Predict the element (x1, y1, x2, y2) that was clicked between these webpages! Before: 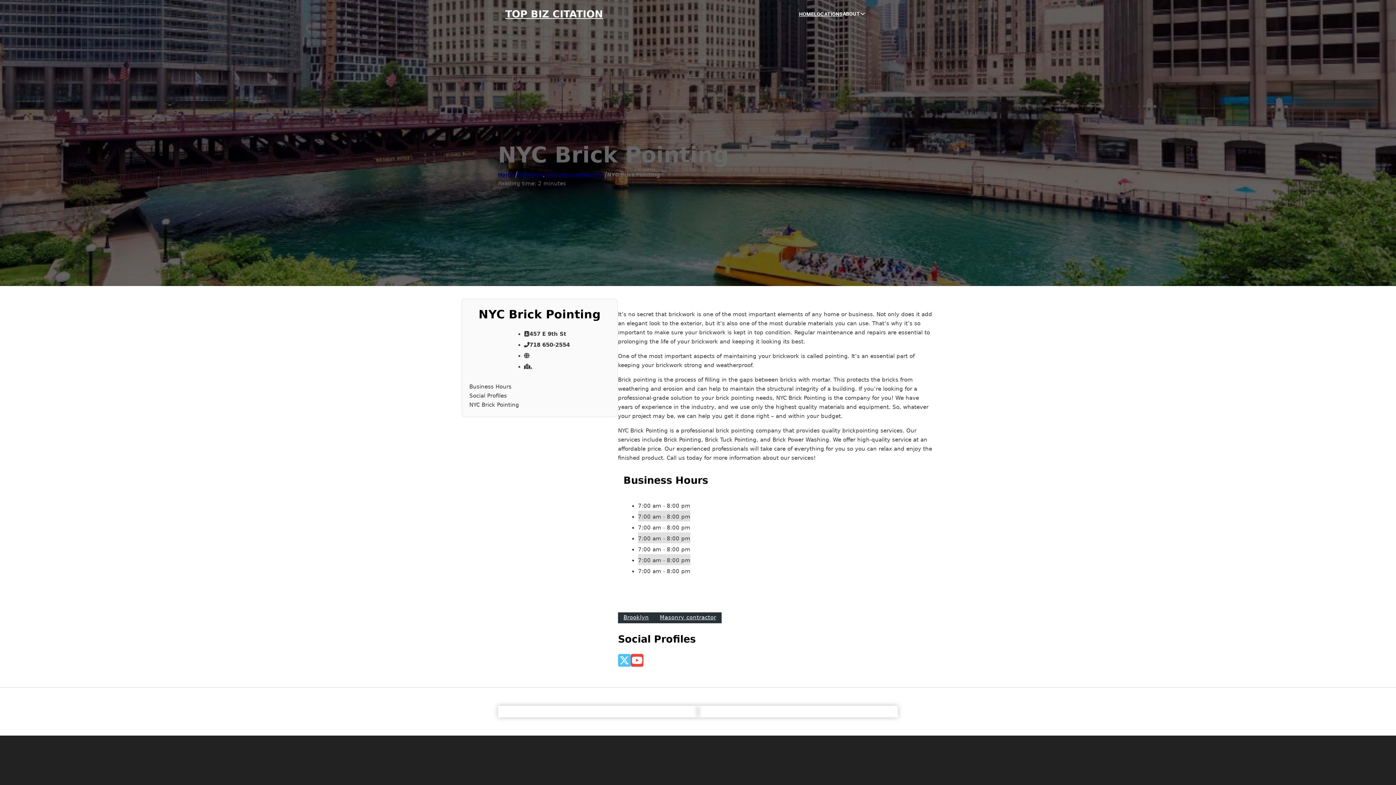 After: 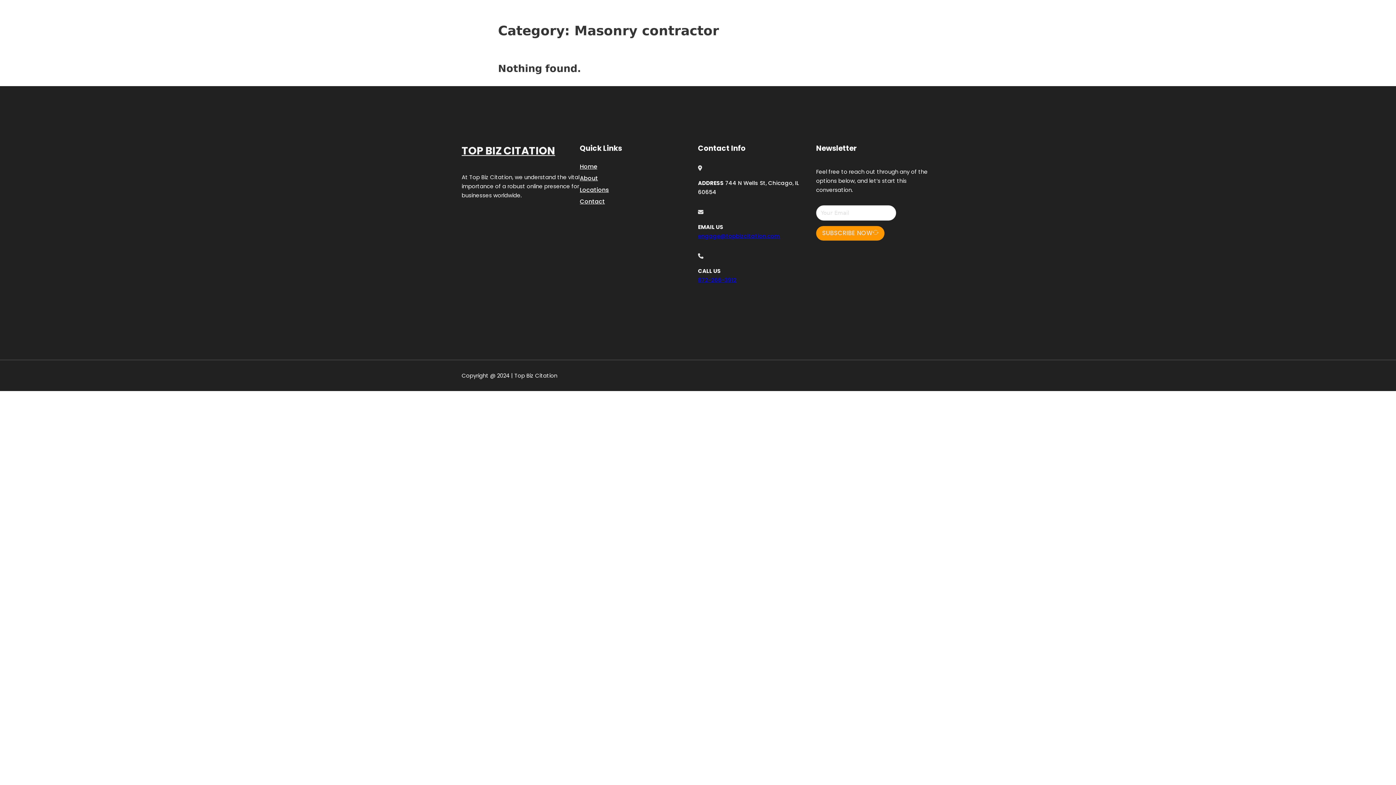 Action: label: Masonry contractor bbox: (545, 170, 604, 178)